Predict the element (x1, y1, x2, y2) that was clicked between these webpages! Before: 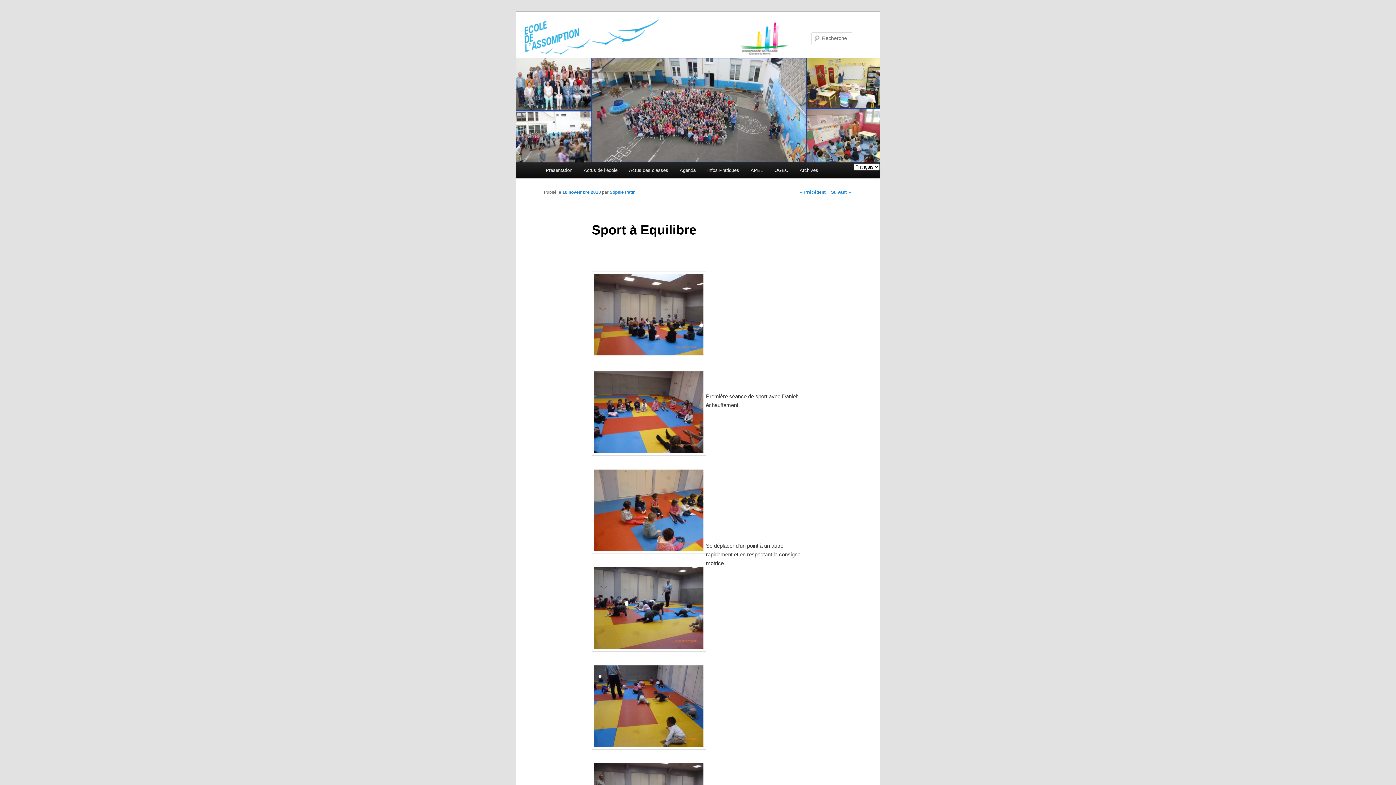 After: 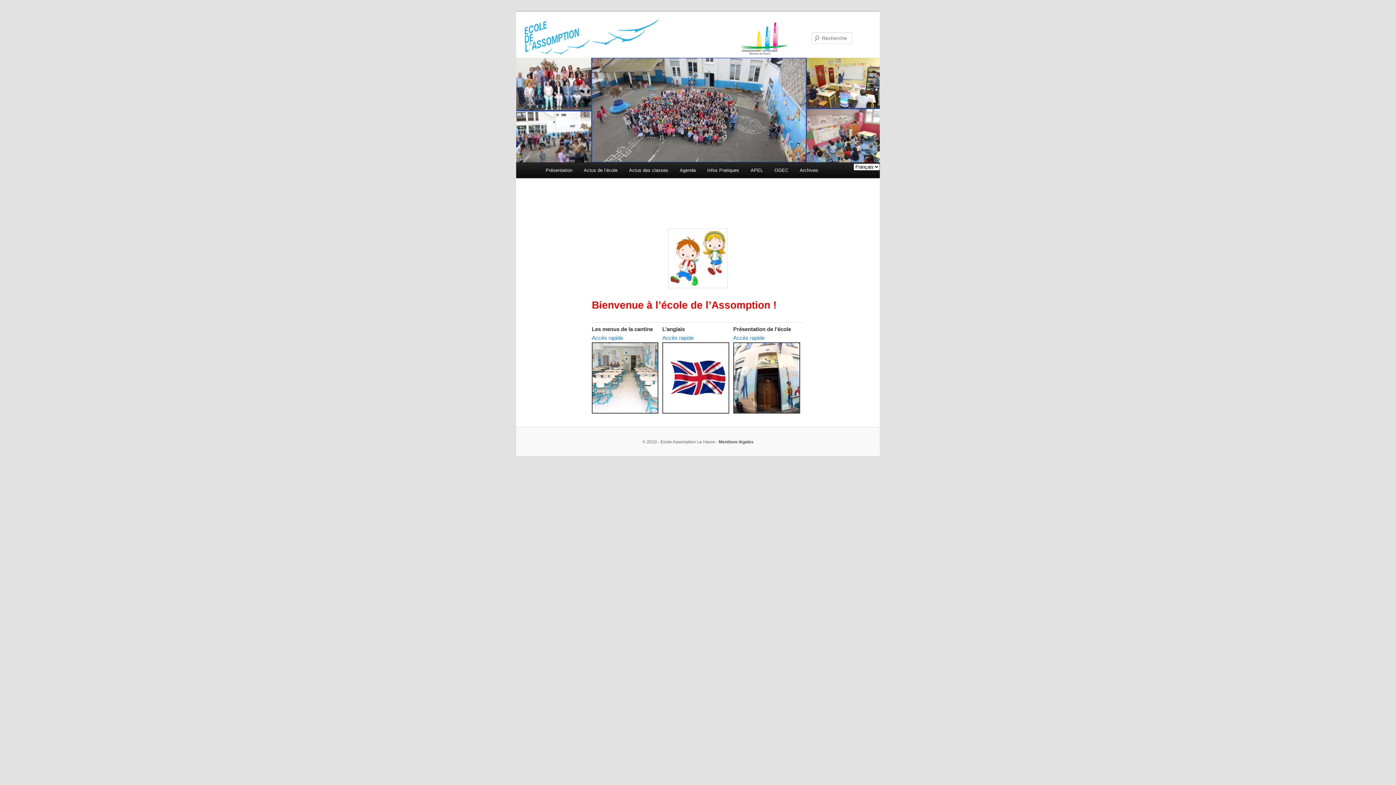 Action: bbox: (516, 57, 880, 162)